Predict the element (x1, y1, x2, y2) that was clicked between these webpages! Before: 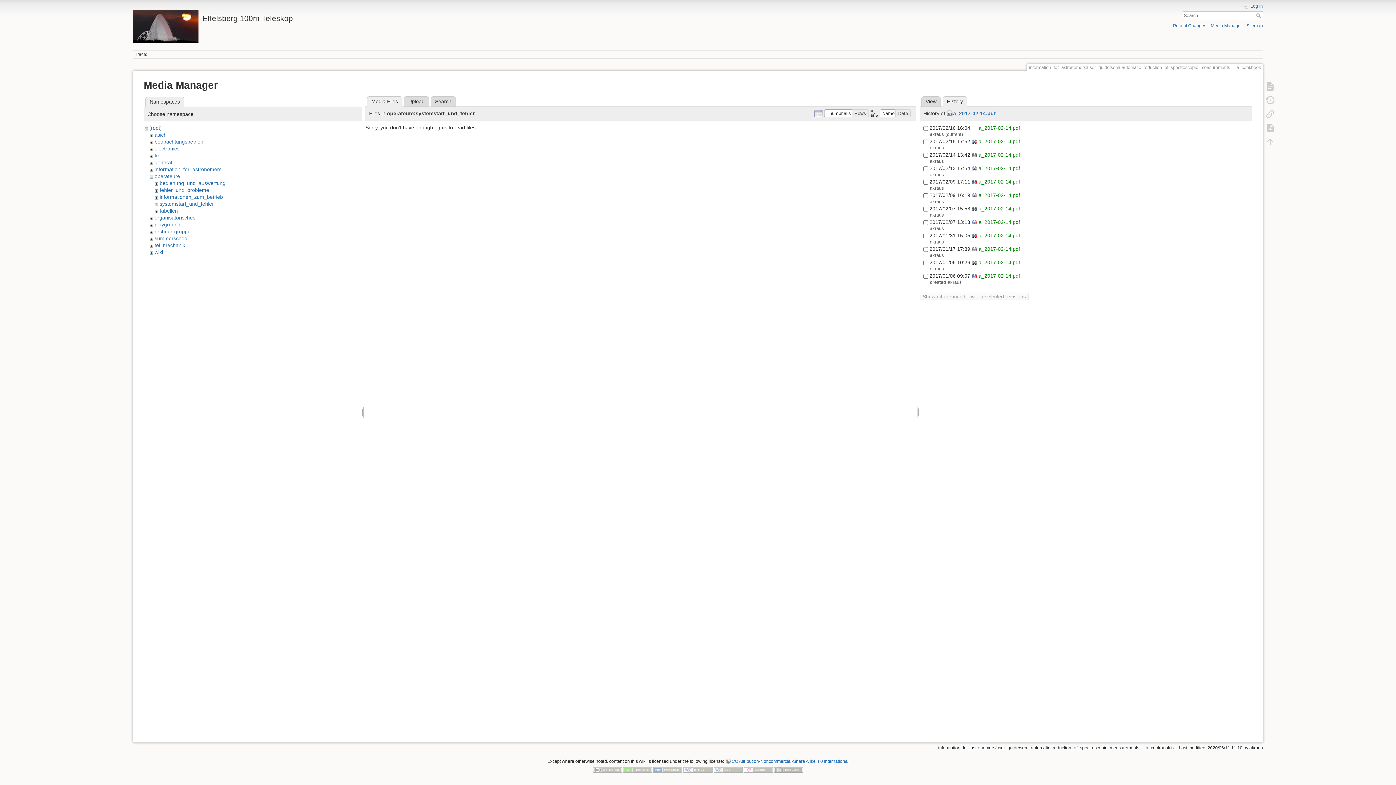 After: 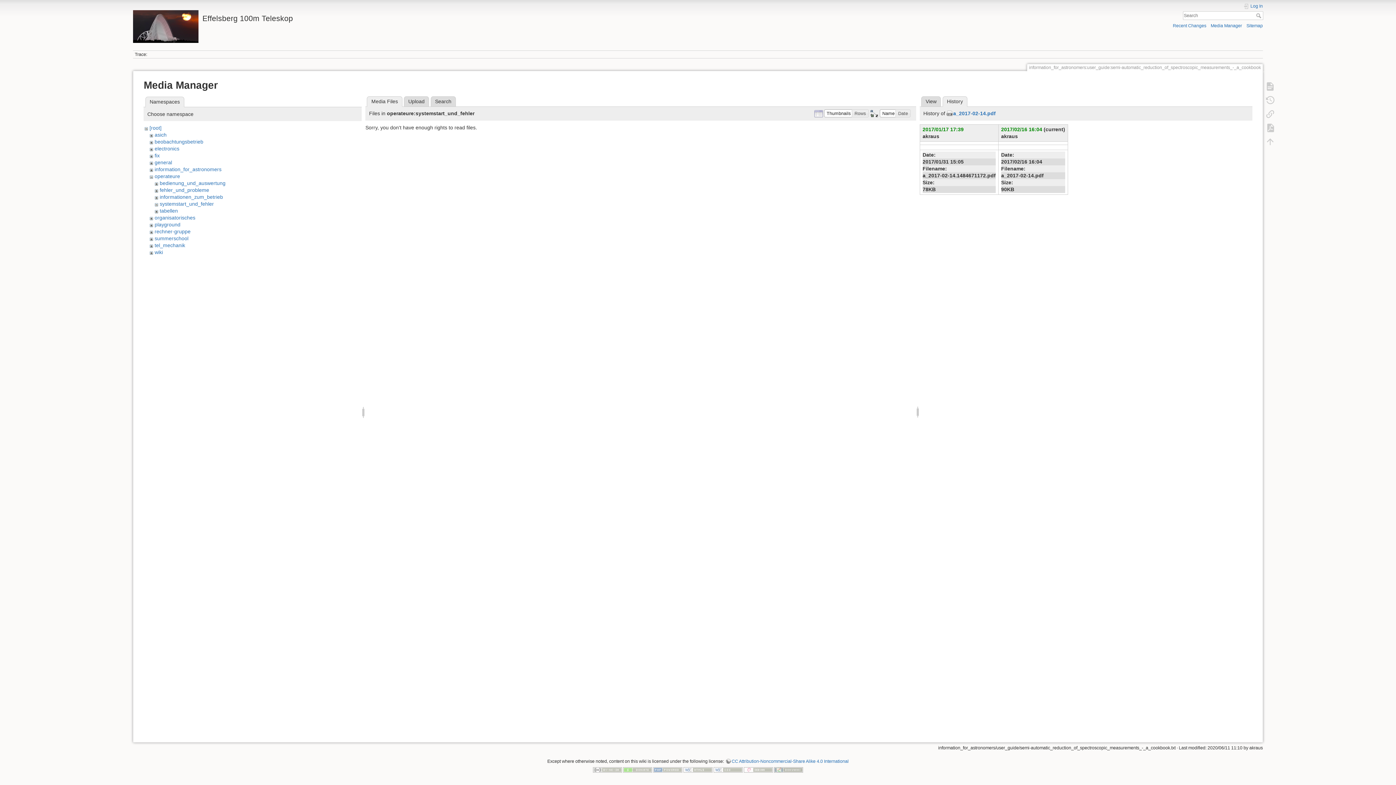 Action: bbox: (971, 245, 978, 251) label:  